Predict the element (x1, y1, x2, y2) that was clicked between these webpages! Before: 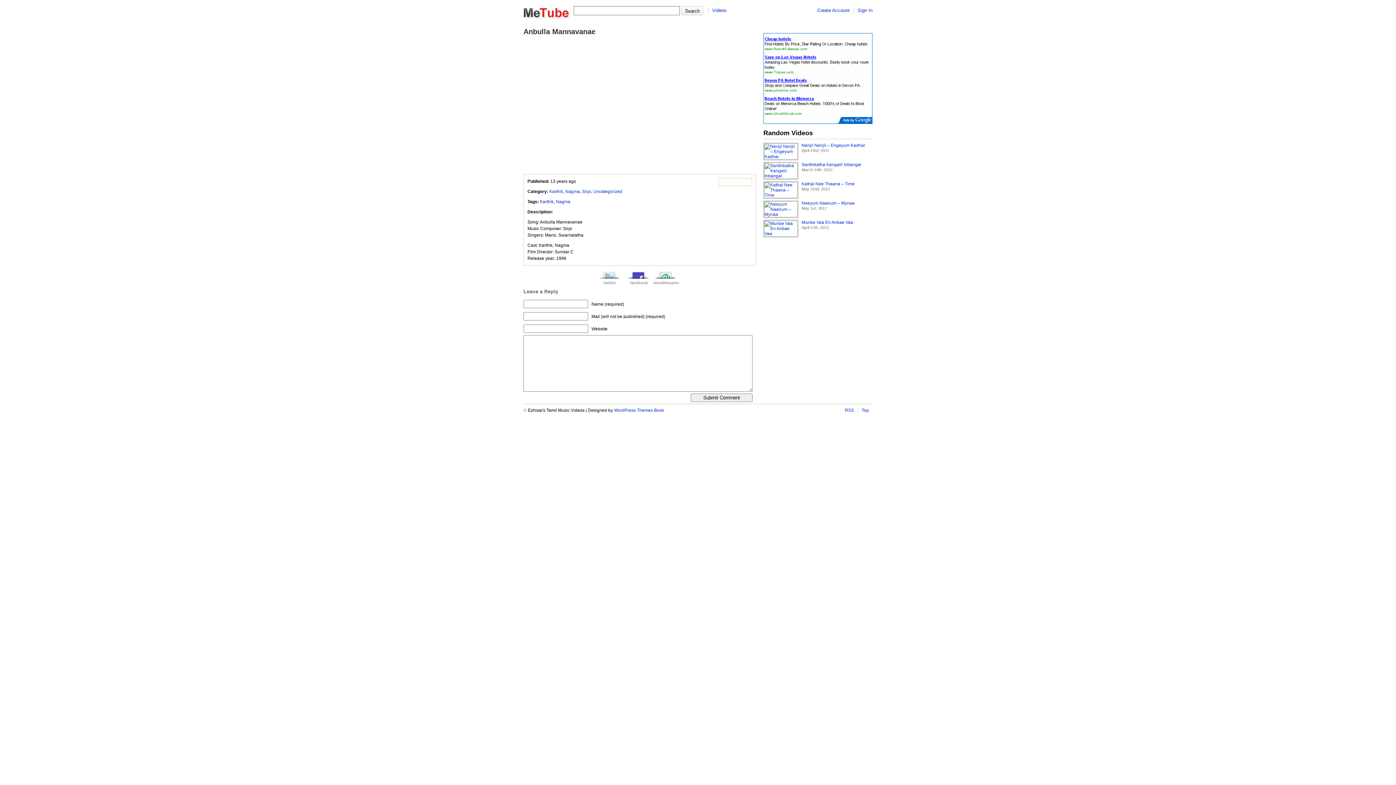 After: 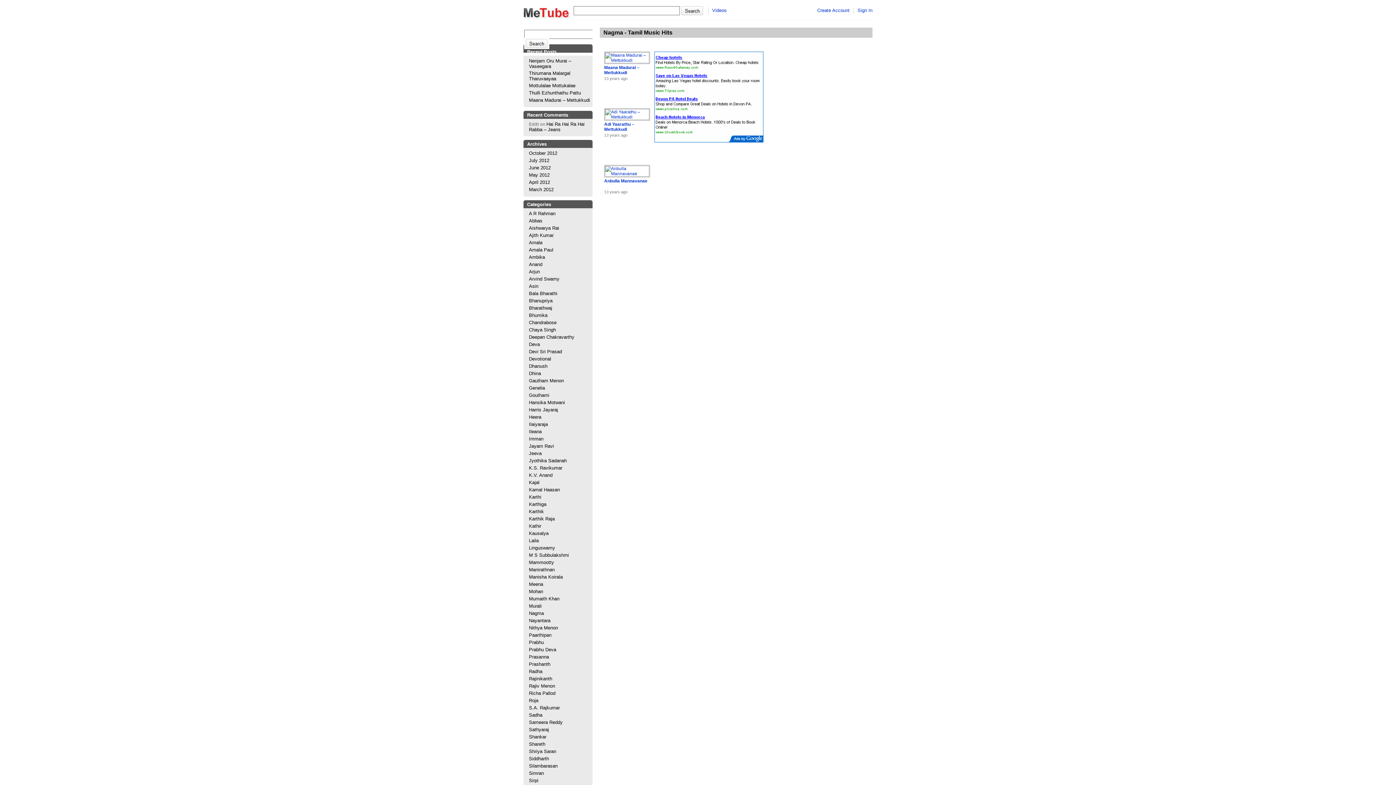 Action: label: Nagma bbox: (565, 189, 580, 194)